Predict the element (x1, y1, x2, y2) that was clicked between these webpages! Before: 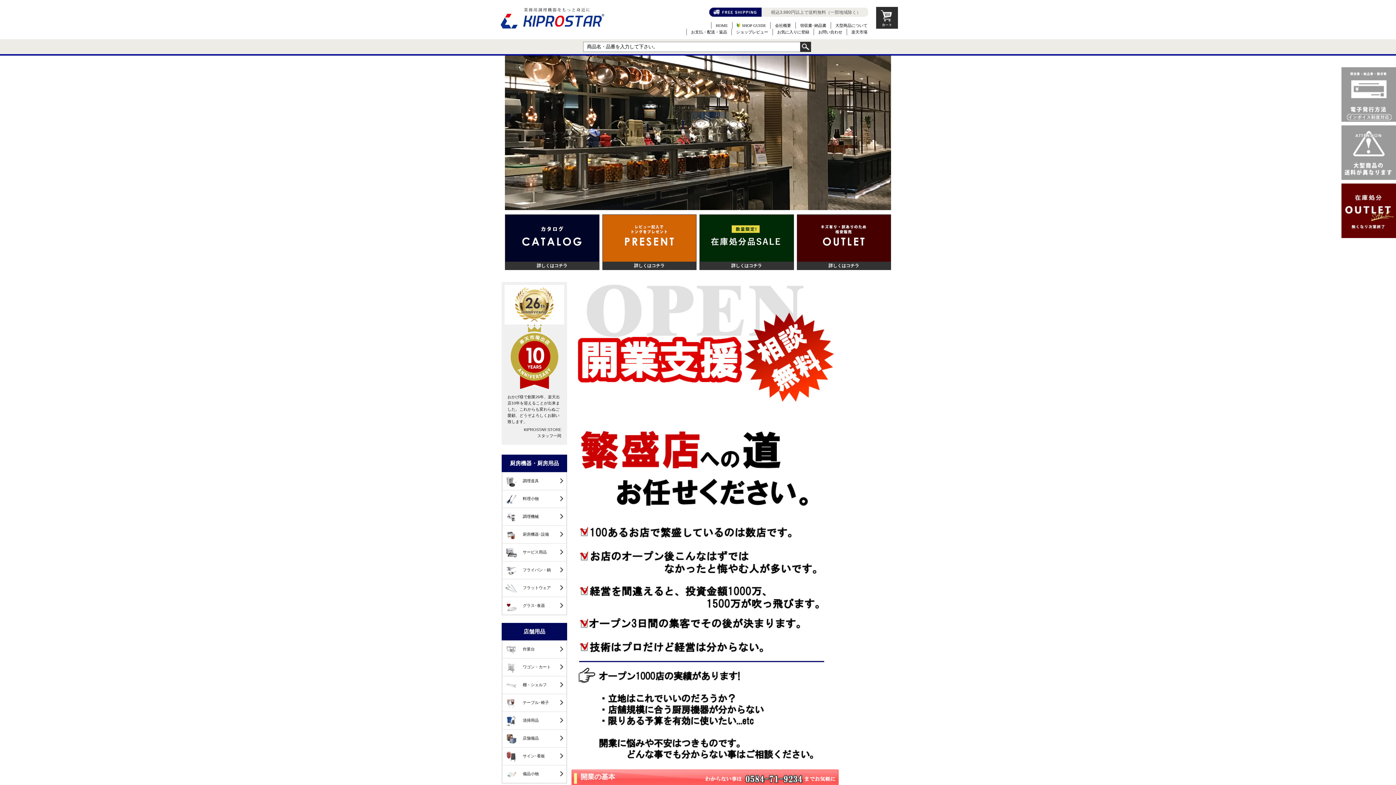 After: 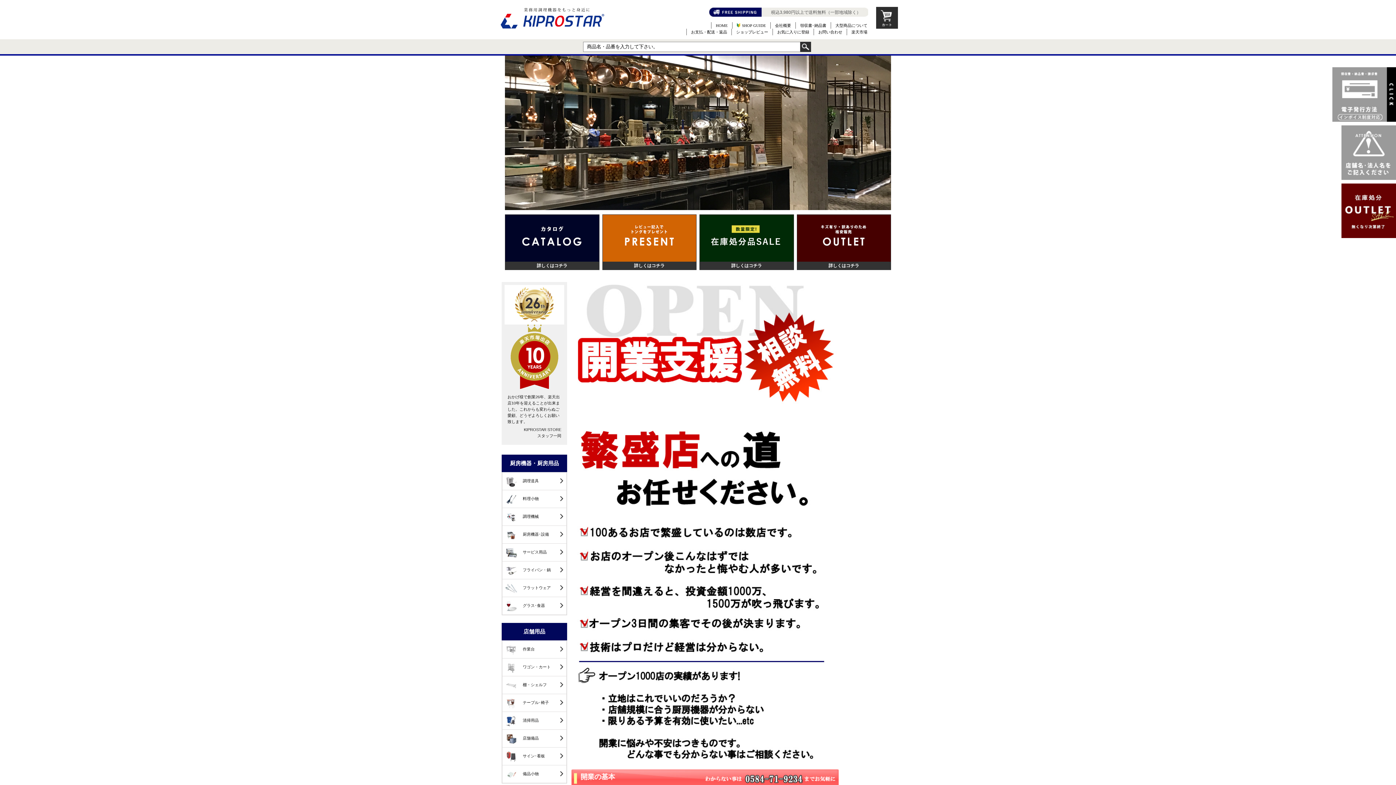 Action: bbox: (1341, 67, 1396, 121)